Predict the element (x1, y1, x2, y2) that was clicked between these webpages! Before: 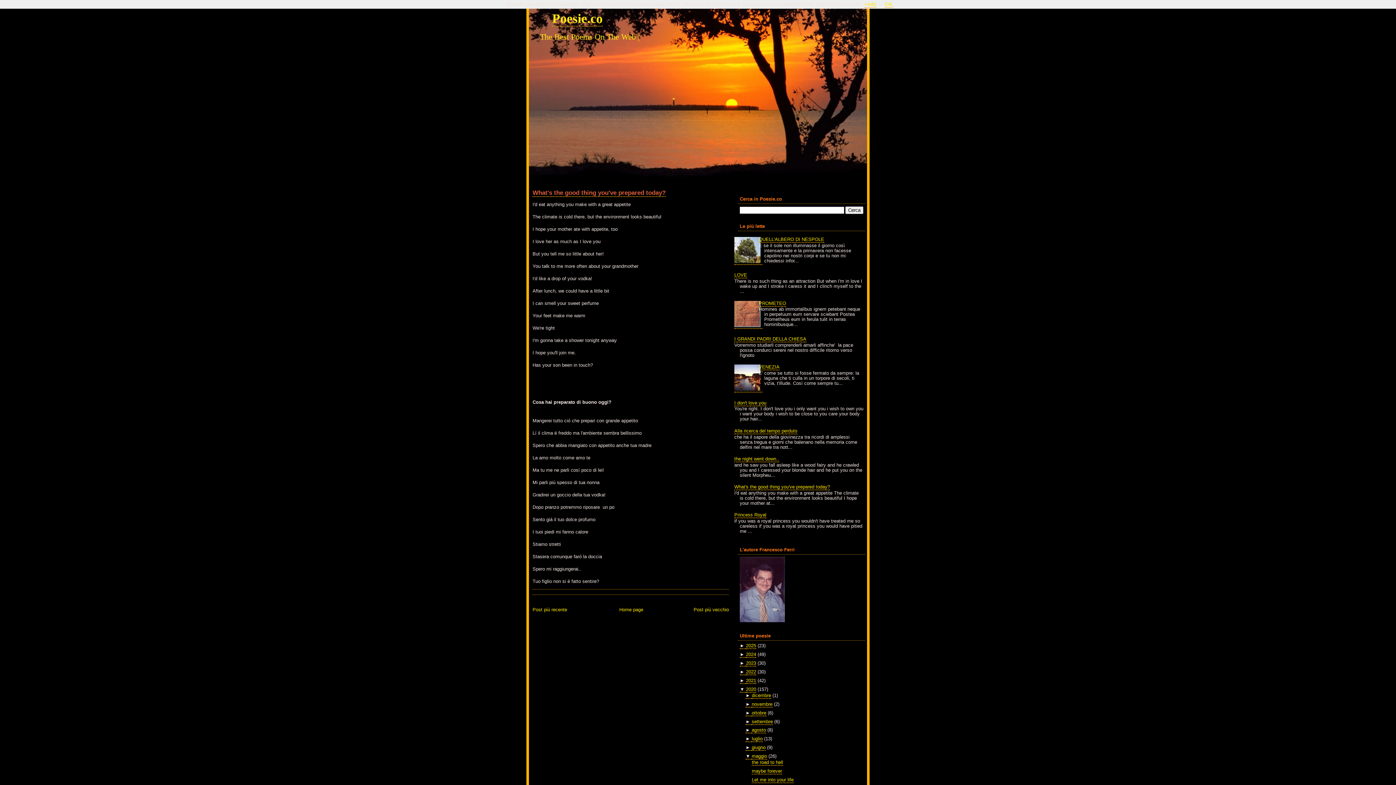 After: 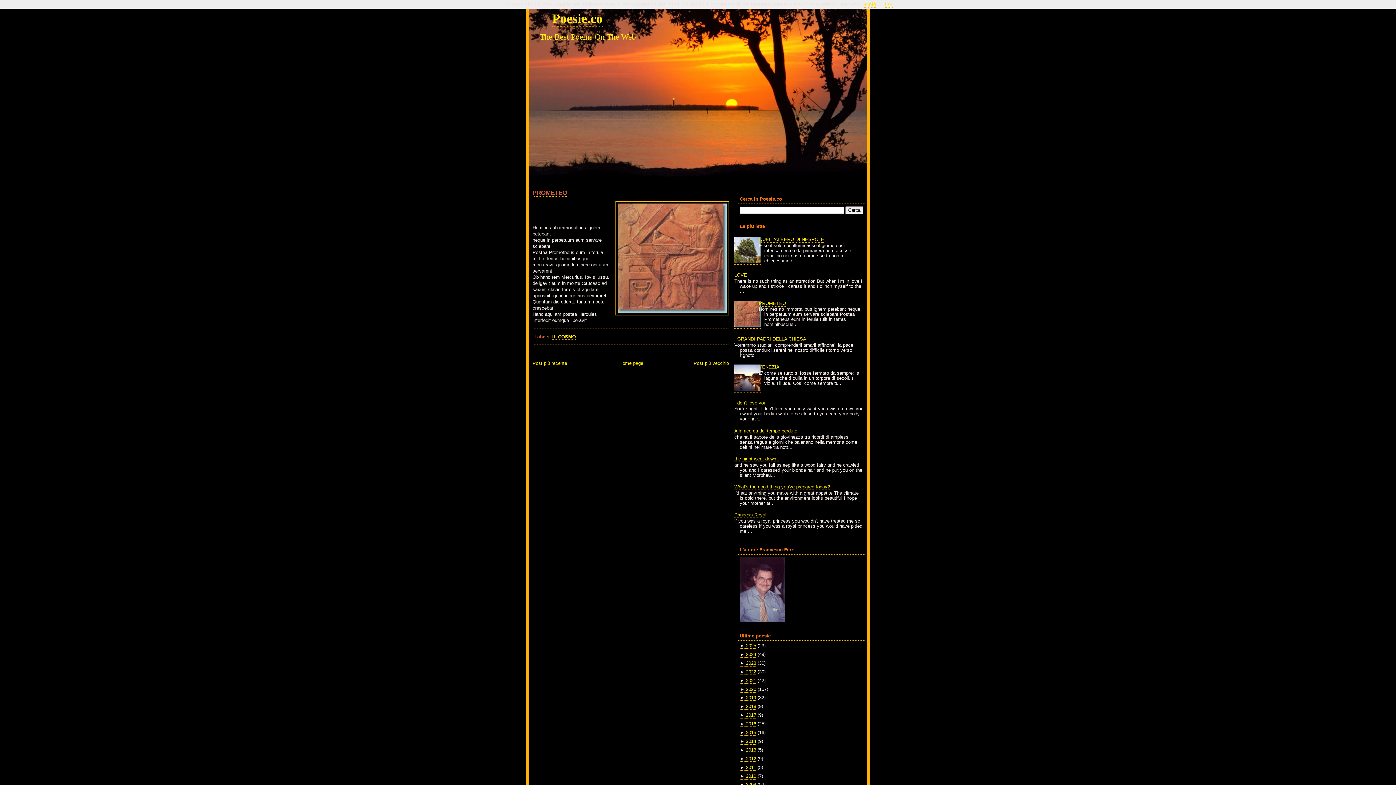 Action: label: PROMETEO bbox: (759, 300, 786, 306)